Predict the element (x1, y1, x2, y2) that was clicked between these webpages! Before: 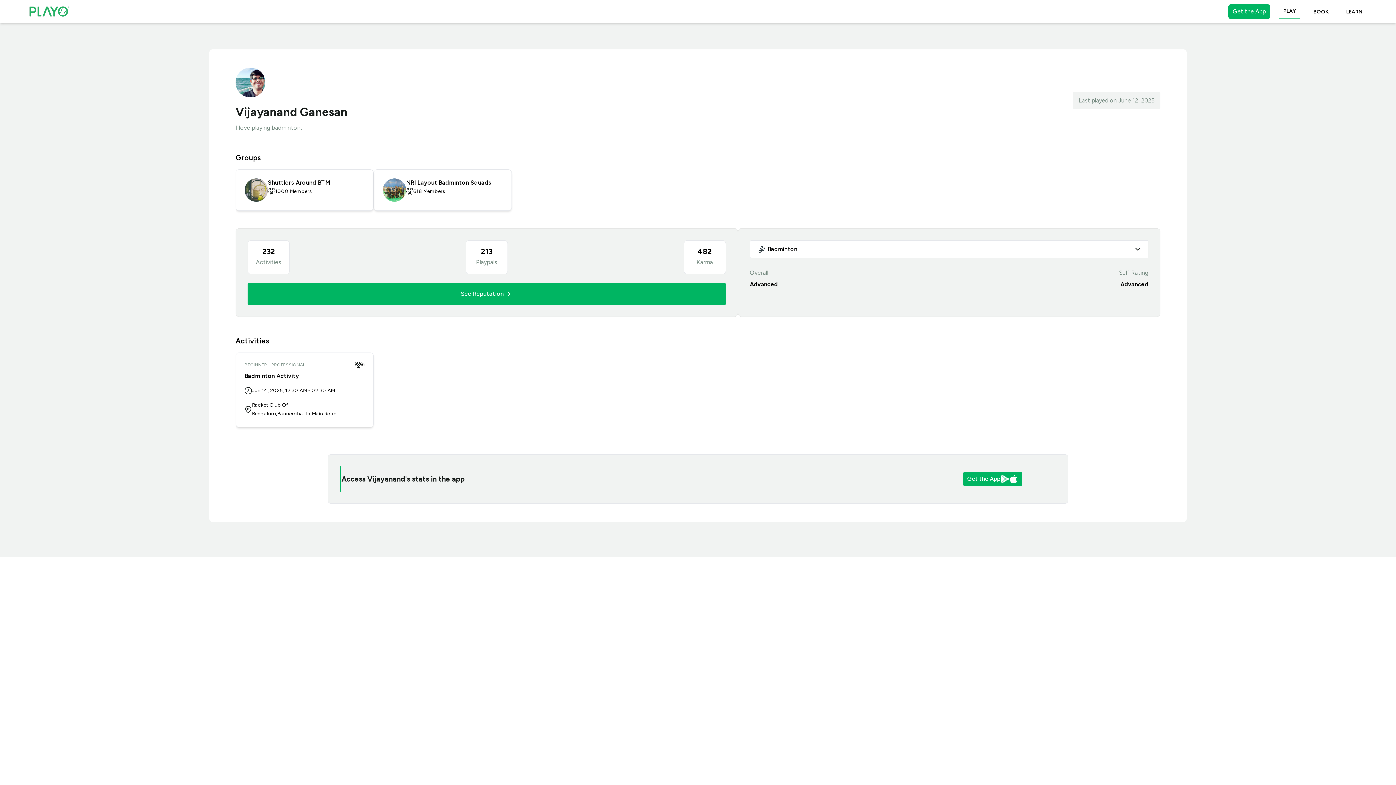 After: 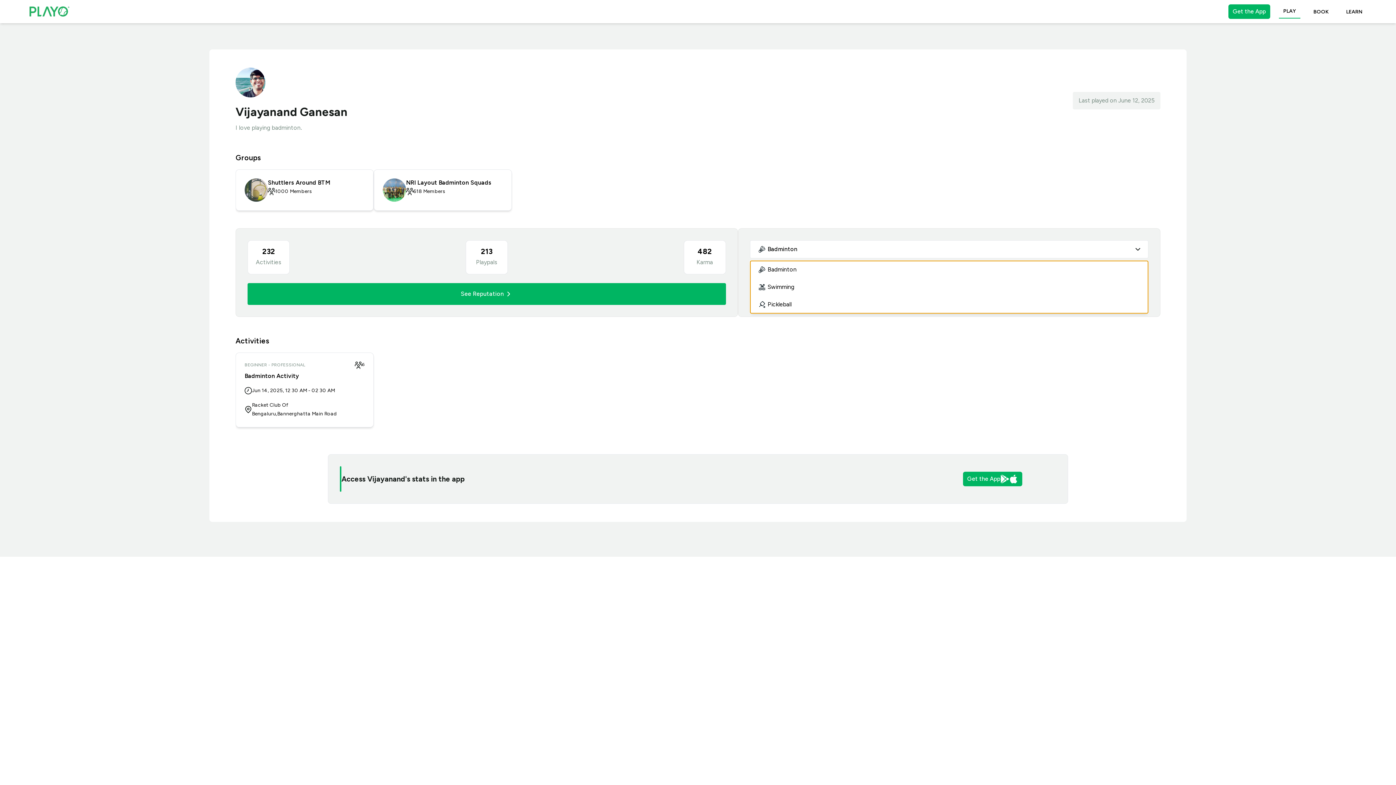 Action: bbox: (750, 240, 1148, 258) label: Badminton